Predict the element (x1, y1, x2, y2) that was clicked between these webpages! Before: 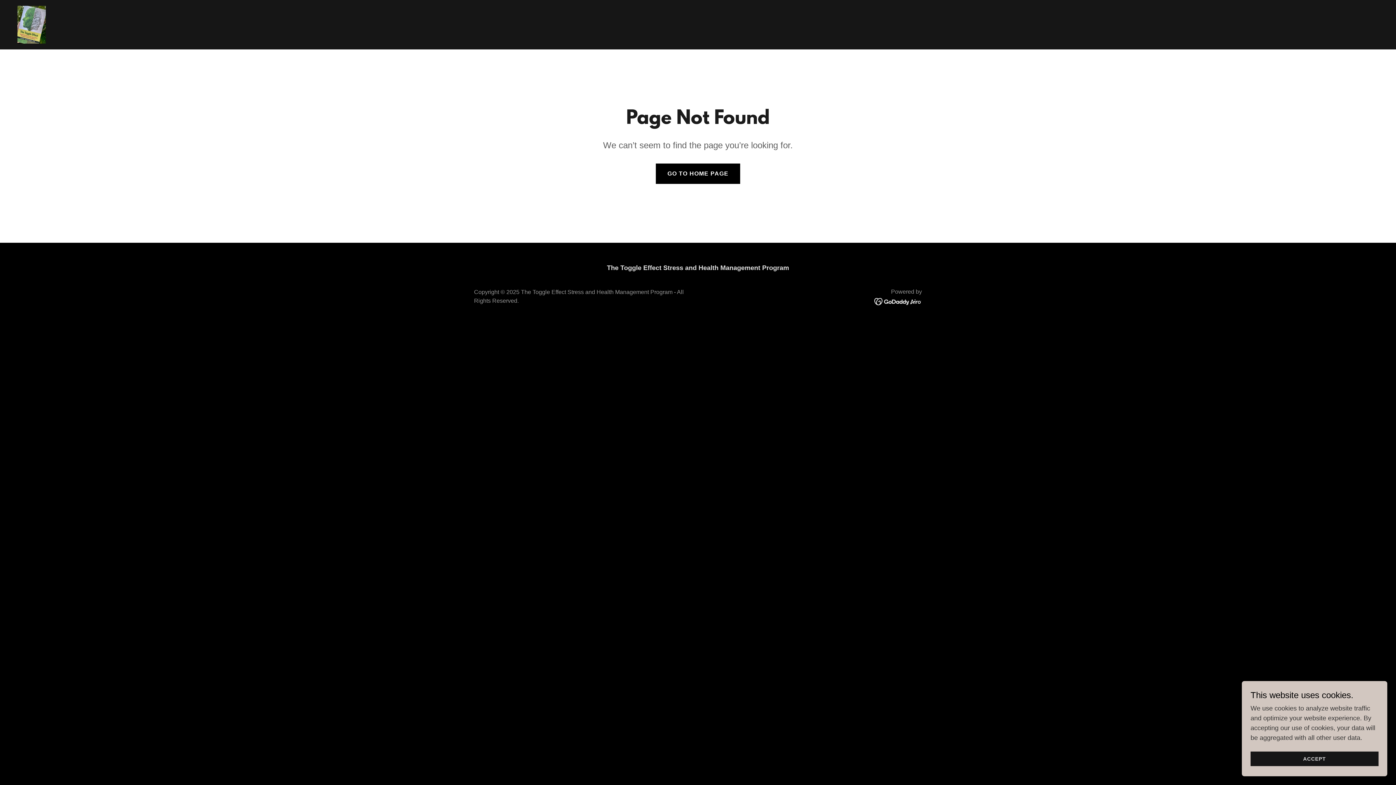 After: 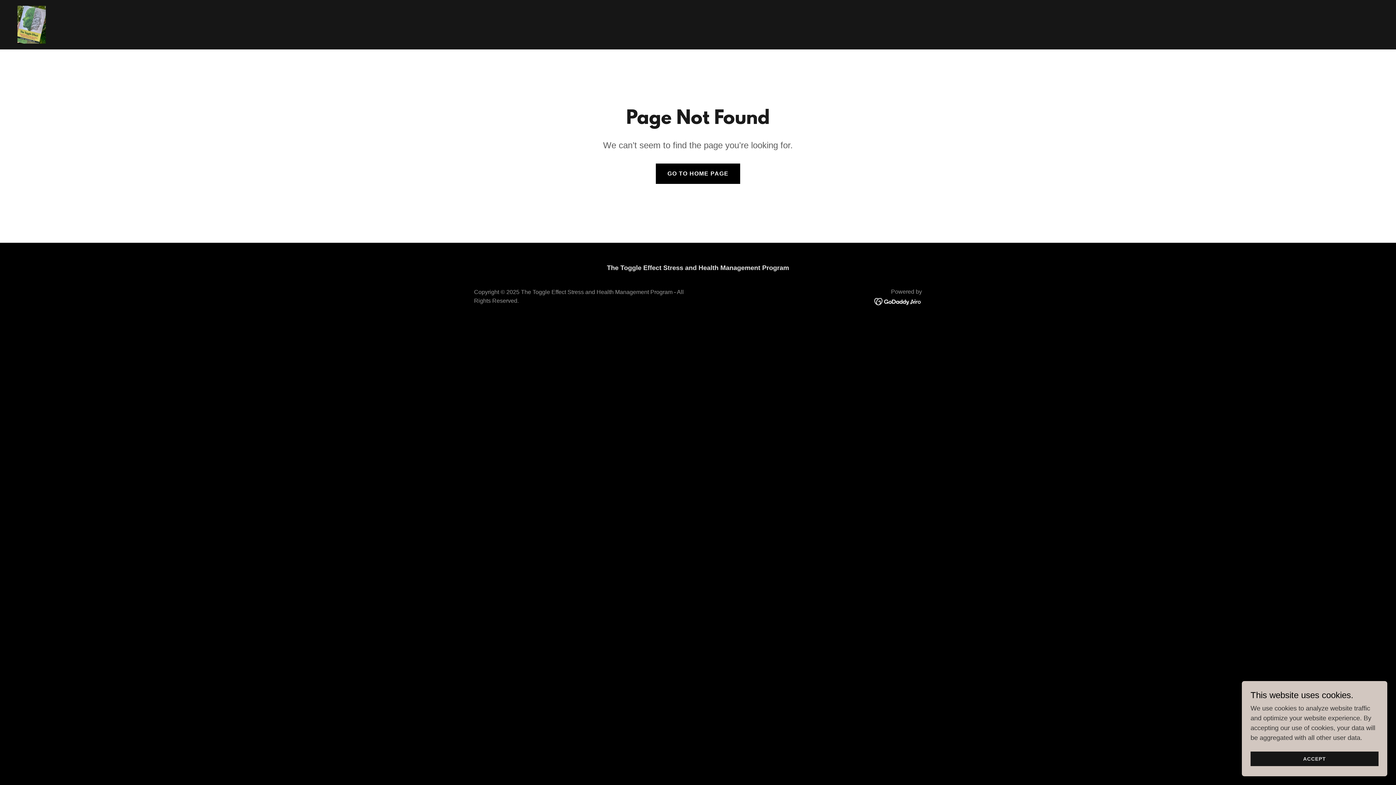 Action: bbox: (874, 297, 922, 305)